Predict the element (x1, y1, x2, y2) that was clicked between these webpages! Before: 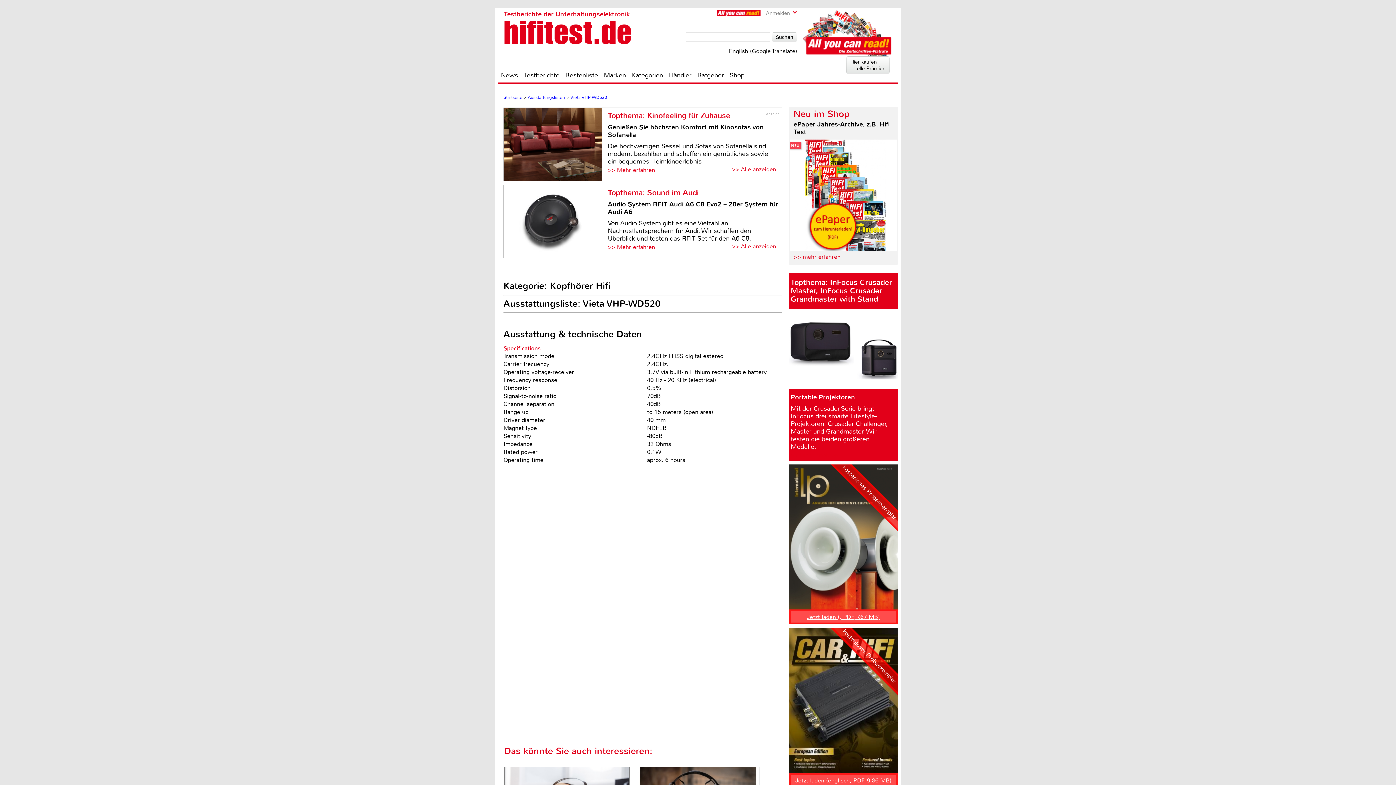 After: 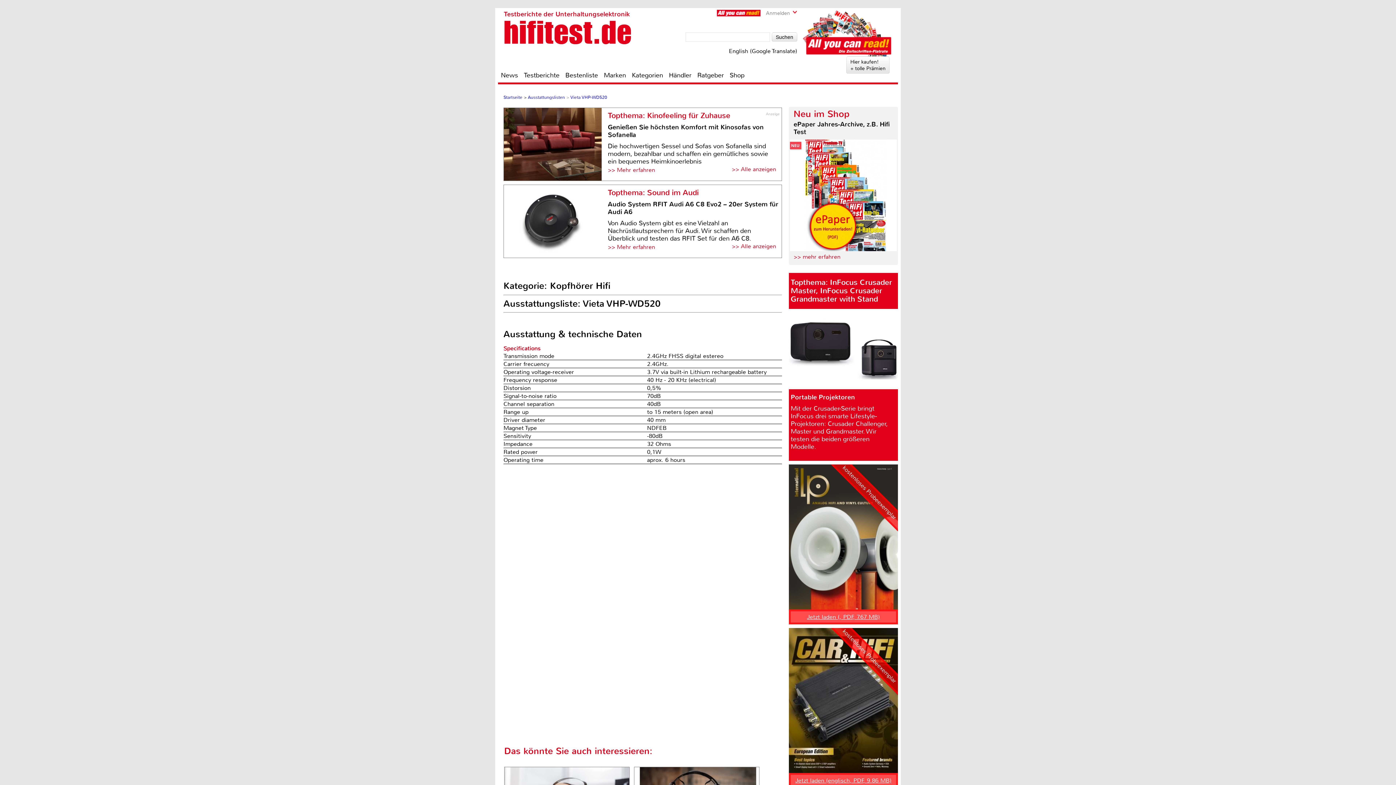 Action: bbox: (726, 70, 747, 79) label: Shop